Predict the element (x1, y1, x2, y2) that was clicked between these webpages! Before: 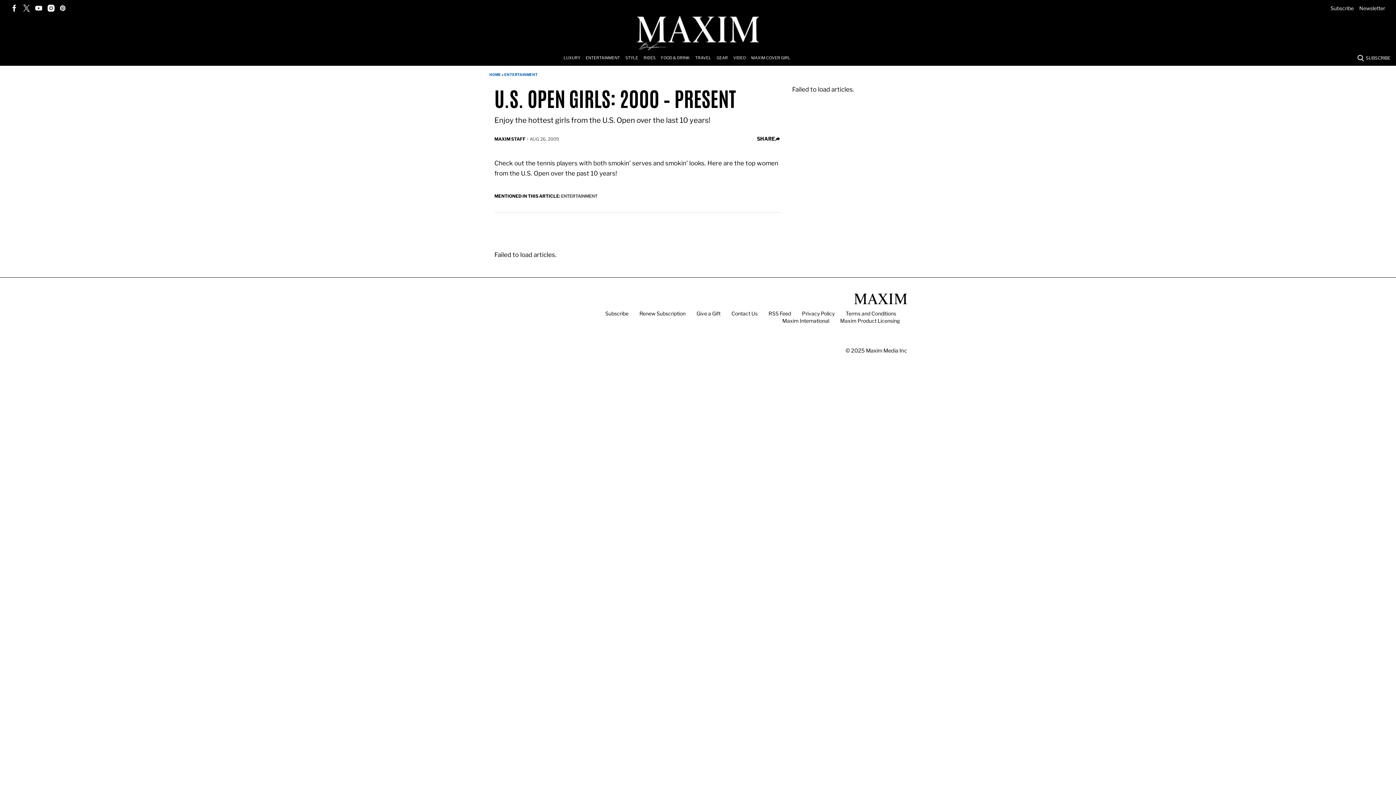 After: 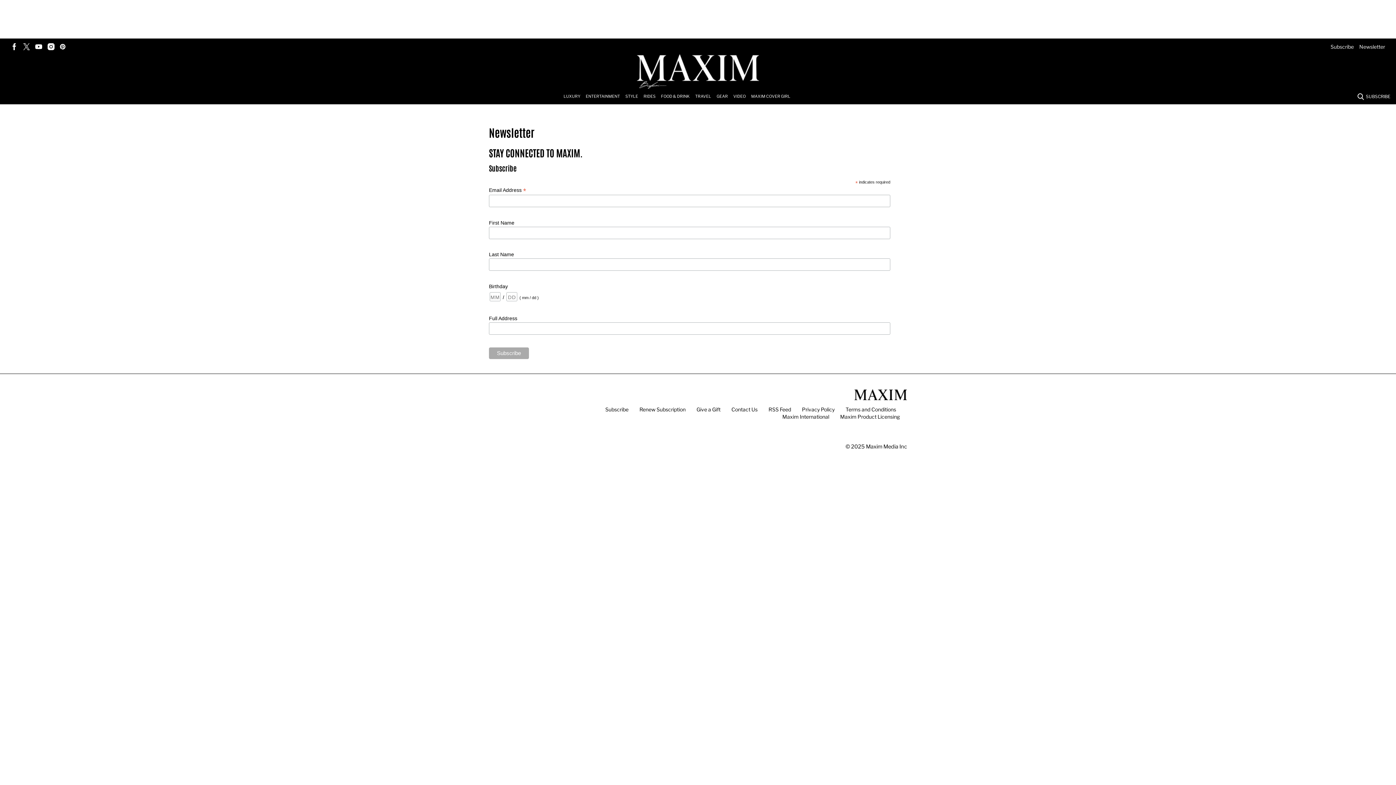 Action: label: Browse Newsletter bbox: (1359, 5, 1385, 11)